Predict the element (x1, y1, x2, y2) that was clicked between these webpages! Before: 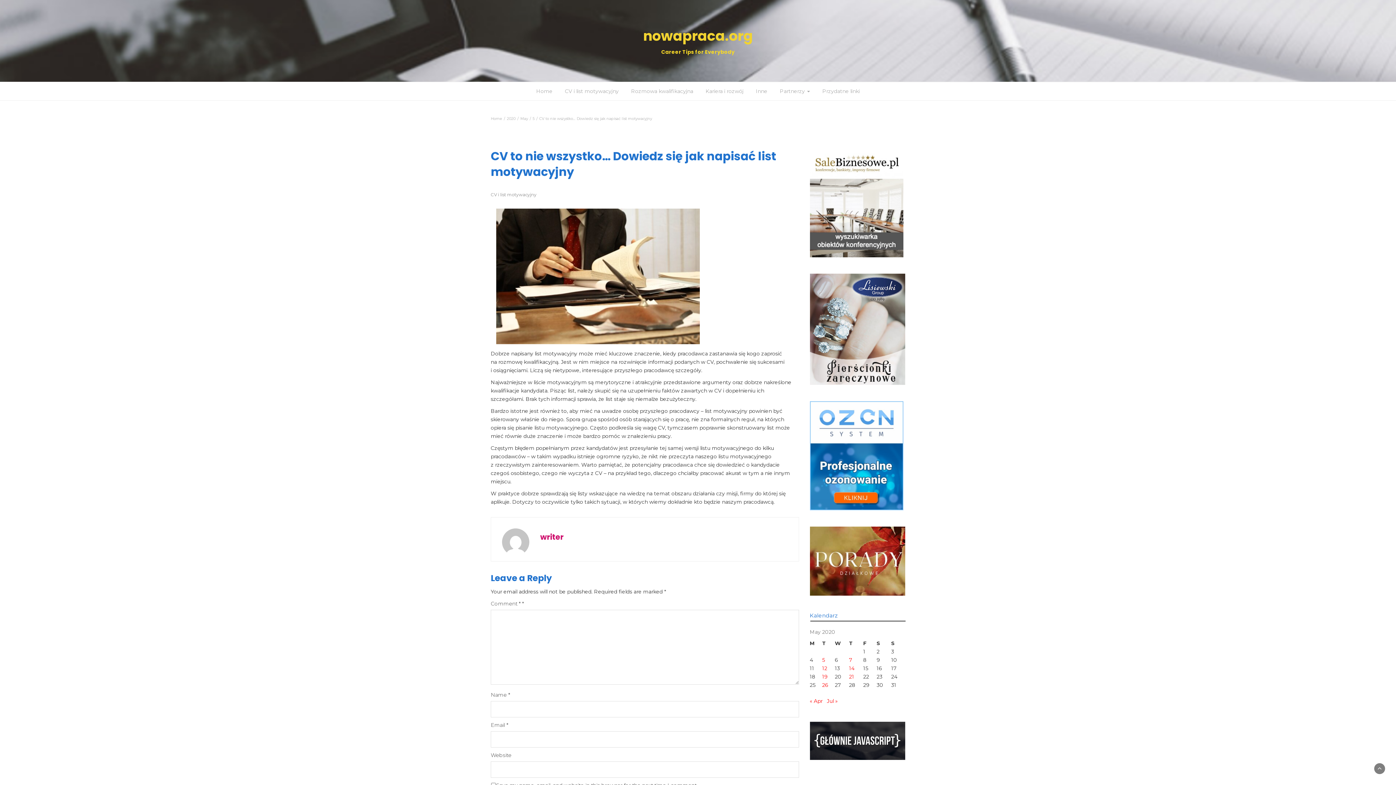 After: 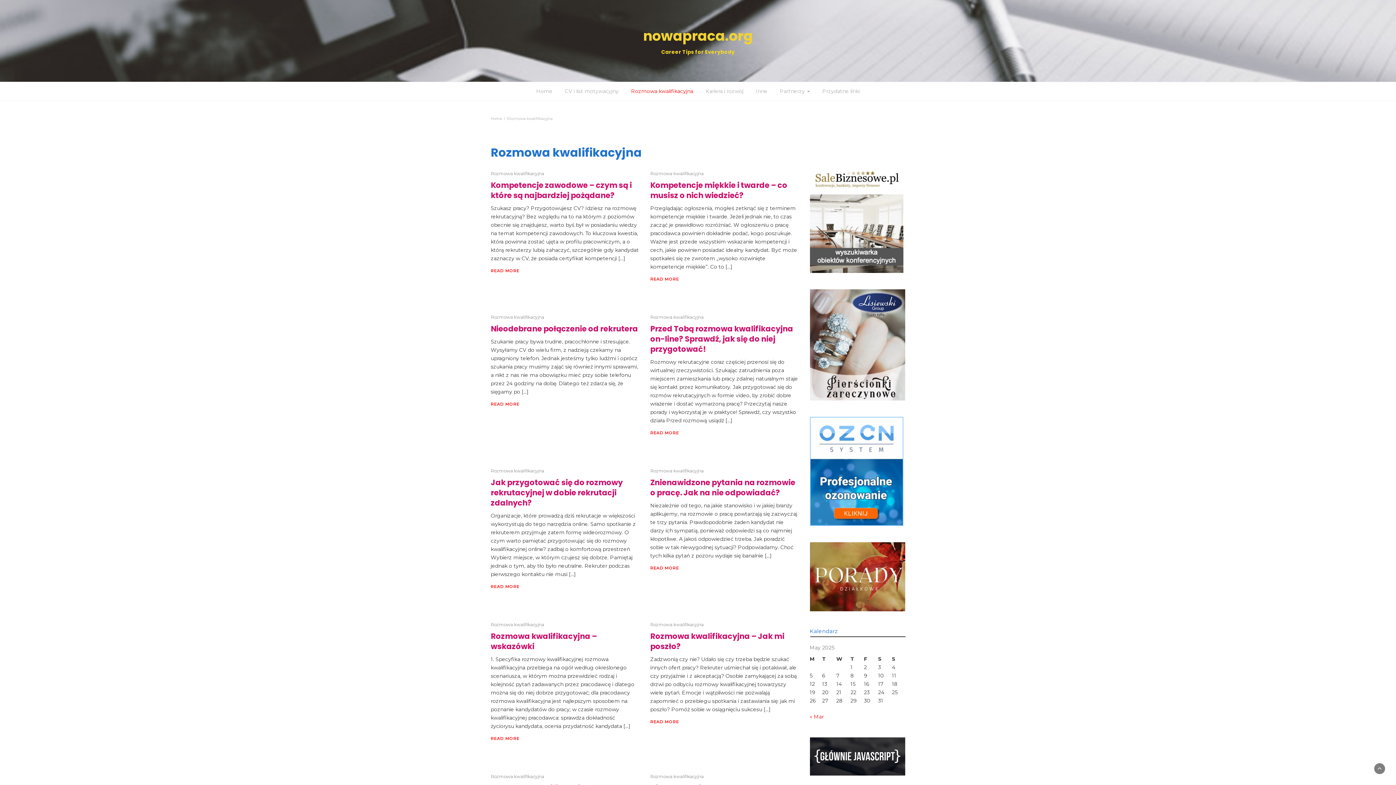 Action: bbox: (625, 82, 698, 100) label: Rozmowa kwalifikacyjna